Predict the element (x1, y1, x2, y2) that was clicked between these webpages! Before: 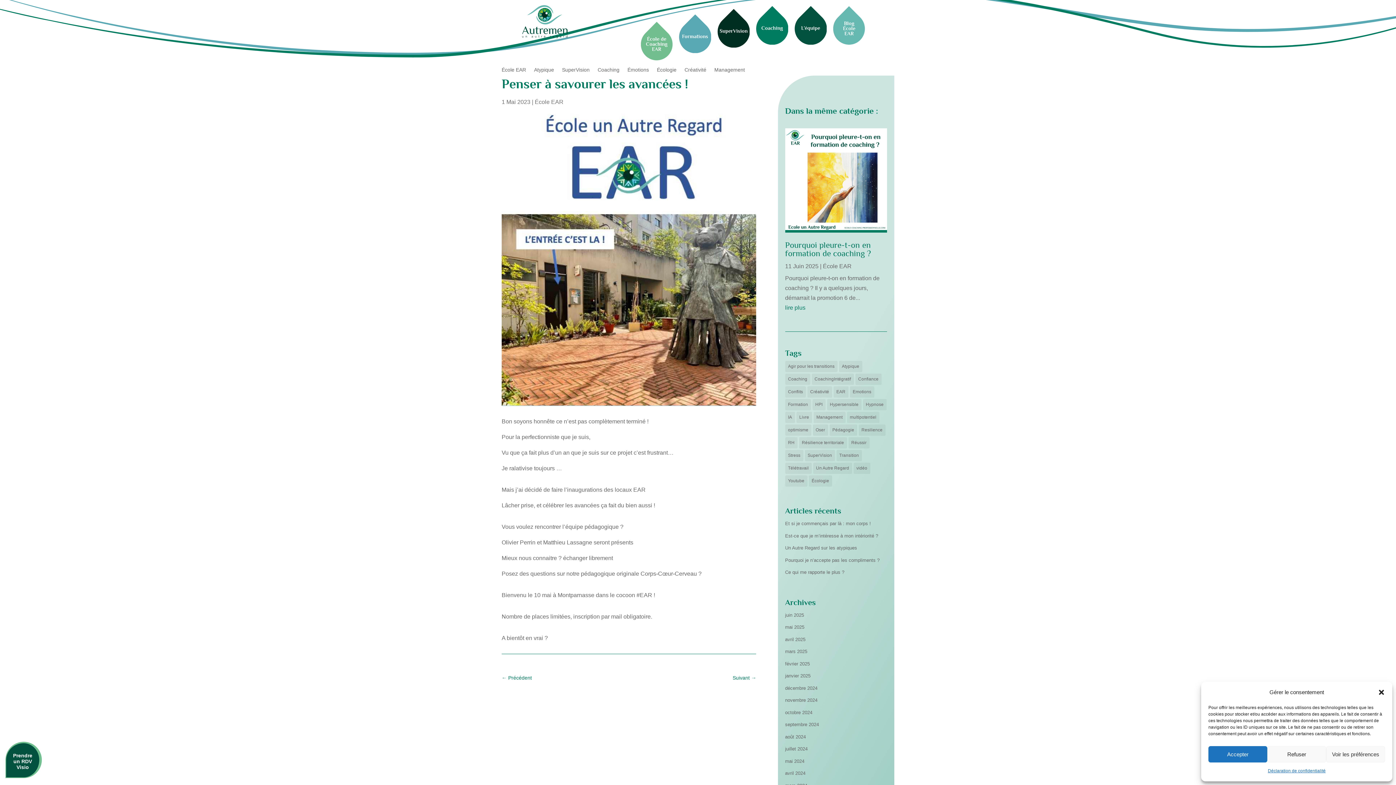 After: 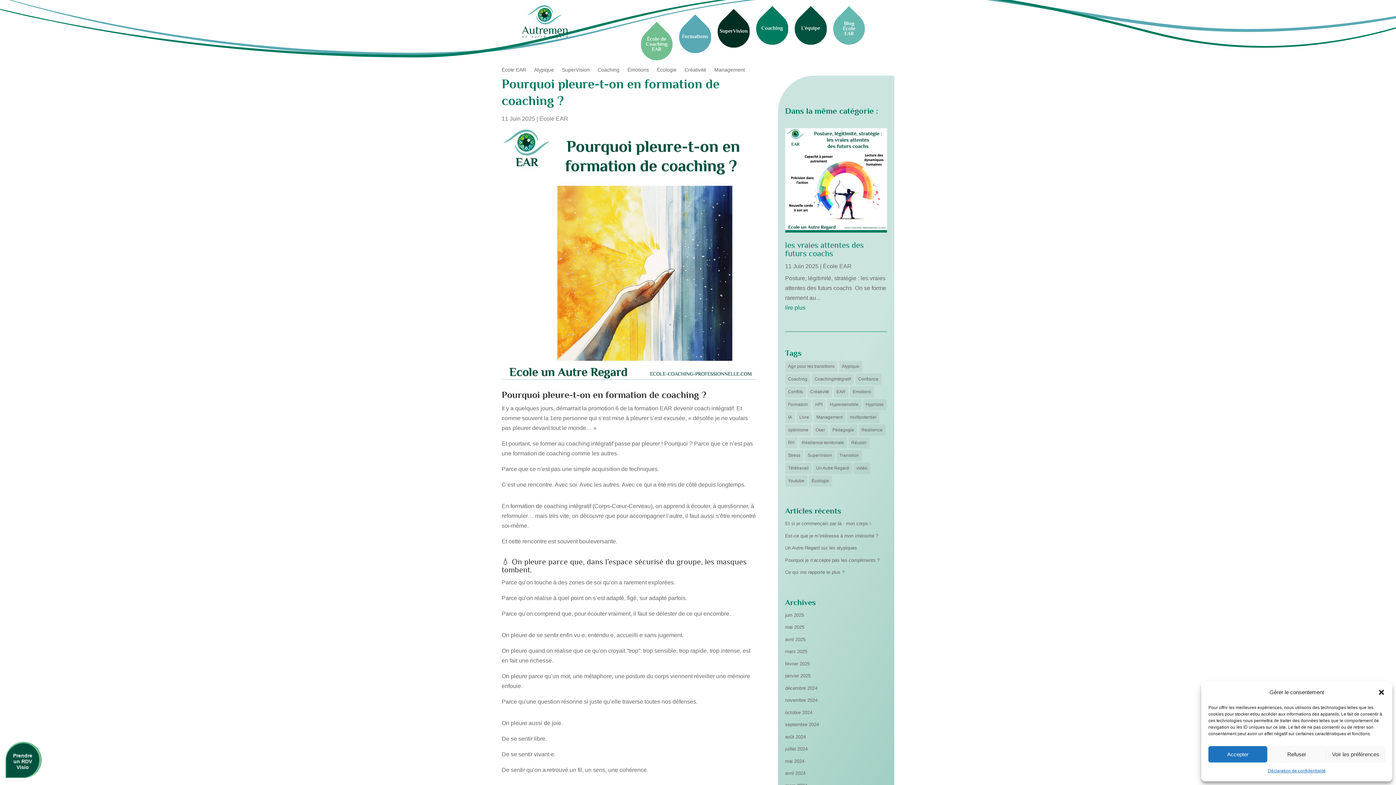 Action: bbox: (785, 240, 871, 258) label: Pourquoi pleure-t-on en formation de coaching ?